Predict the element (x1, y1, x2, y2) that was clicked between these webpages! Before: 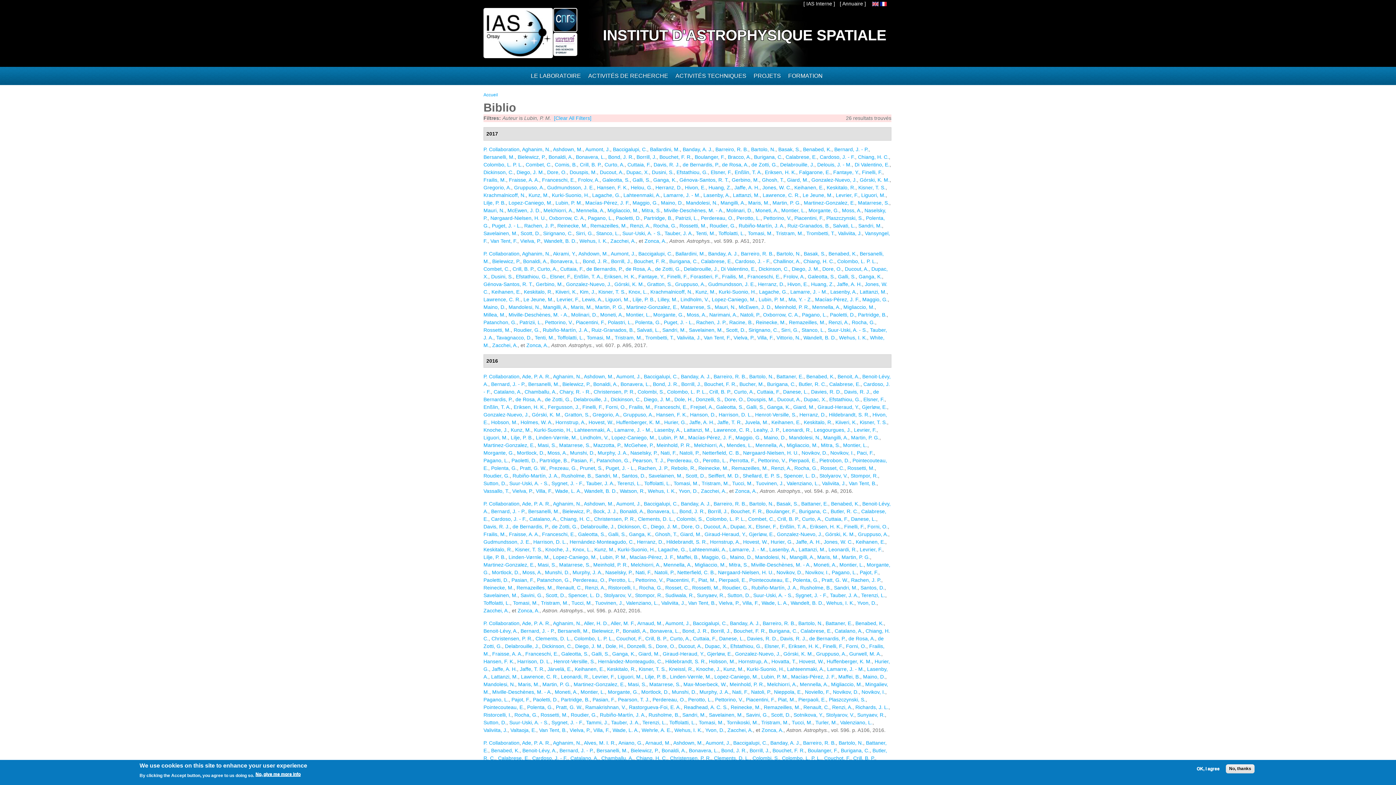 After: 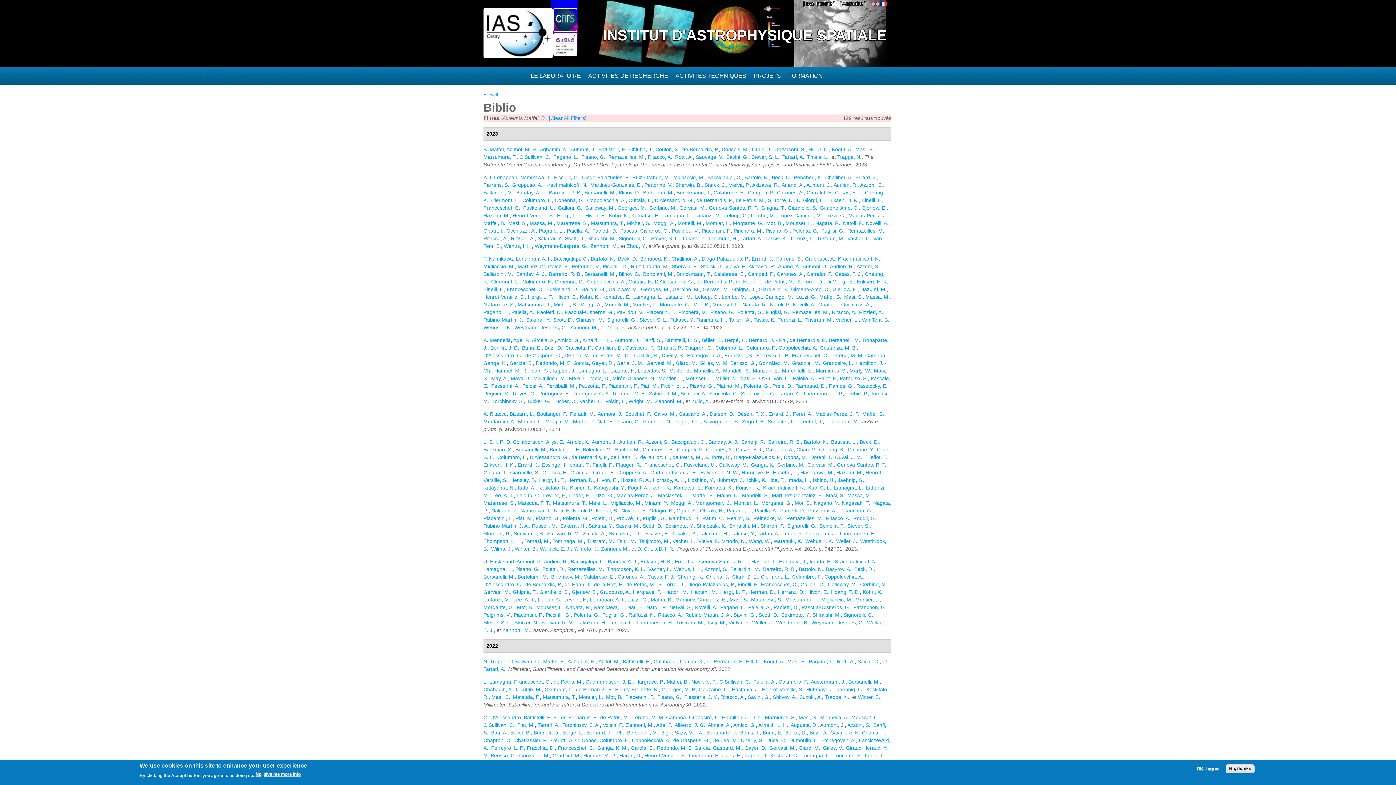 Action: label: Maffei, B. bbox: (677, 554, 698, 560)